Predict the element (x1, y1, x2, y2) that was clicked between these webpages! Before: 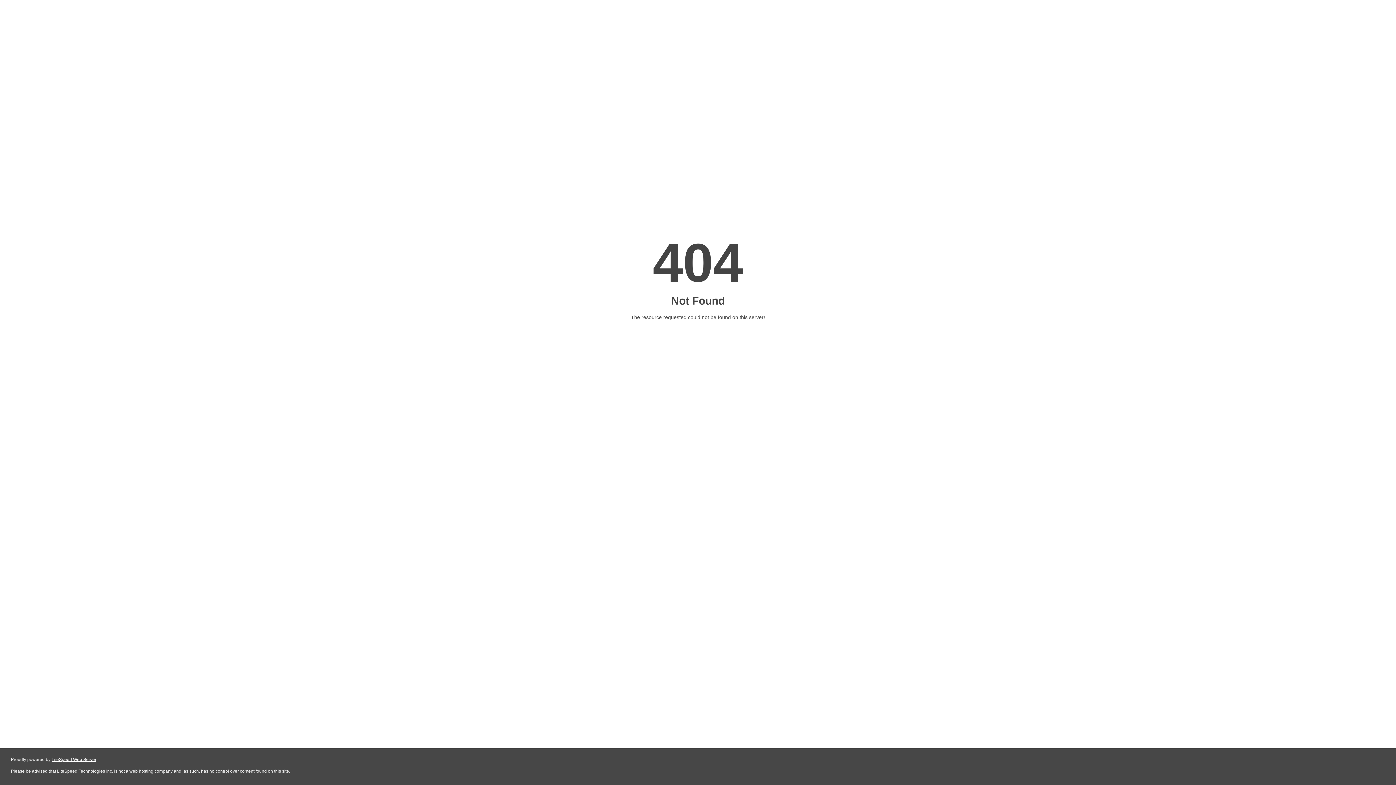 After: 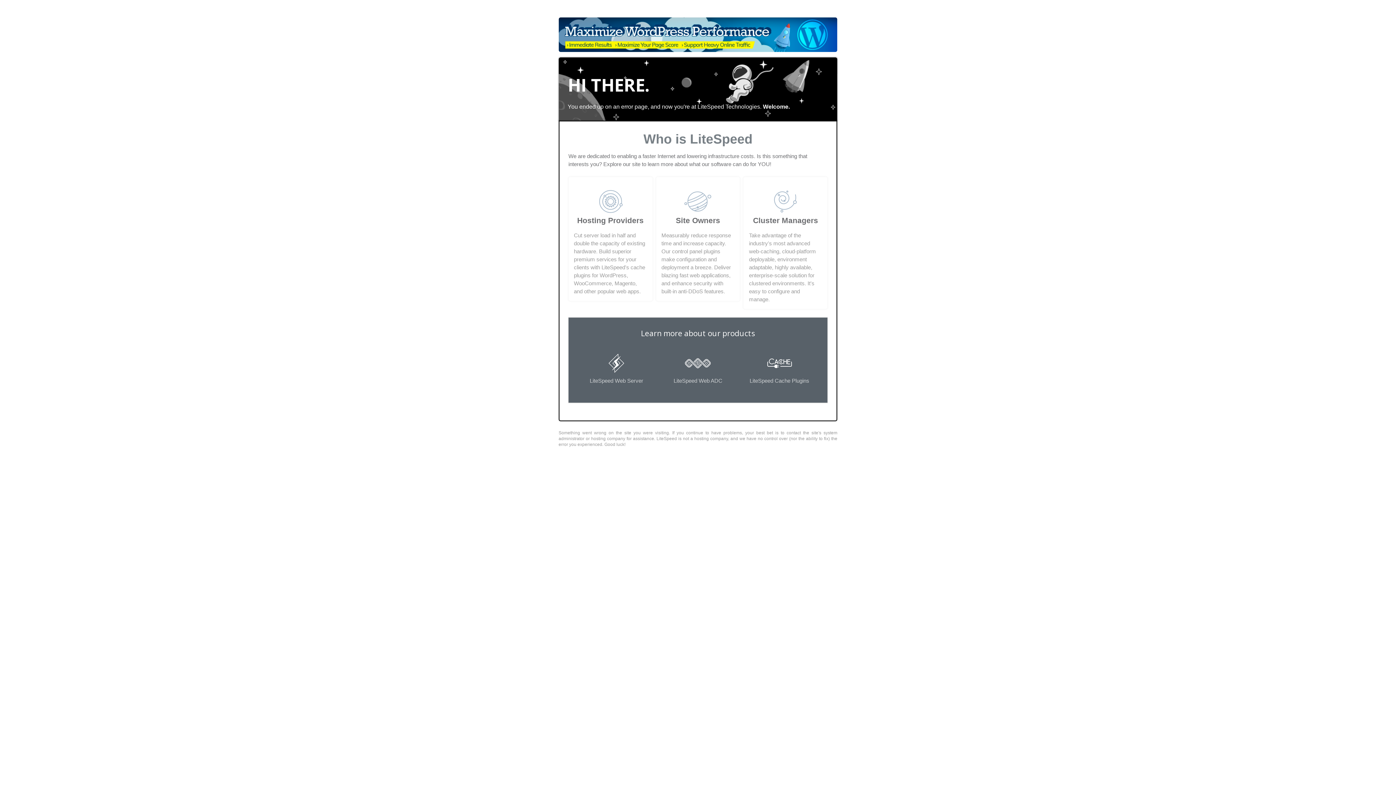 Action: label: LiteSpeed Web Server bbox: (51, 757, 96, 762)